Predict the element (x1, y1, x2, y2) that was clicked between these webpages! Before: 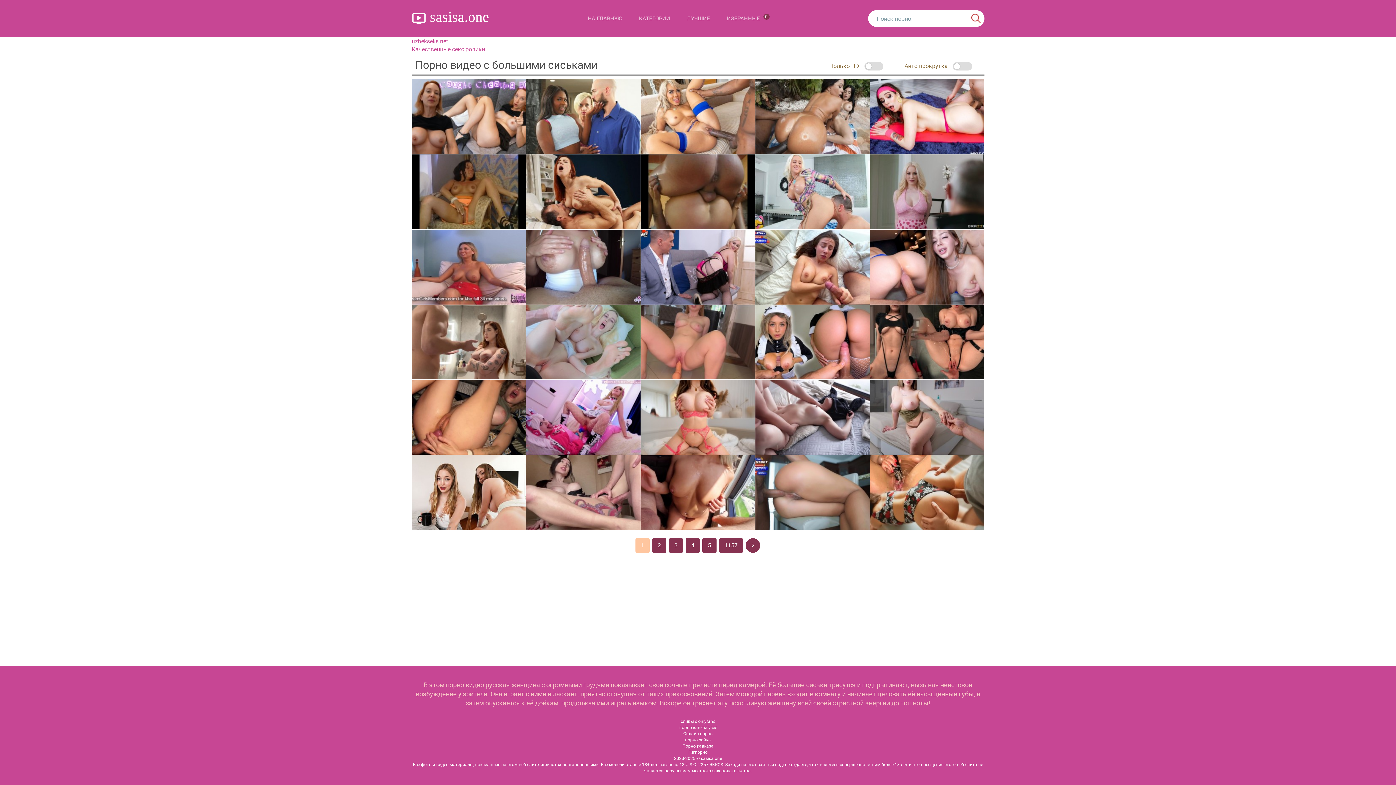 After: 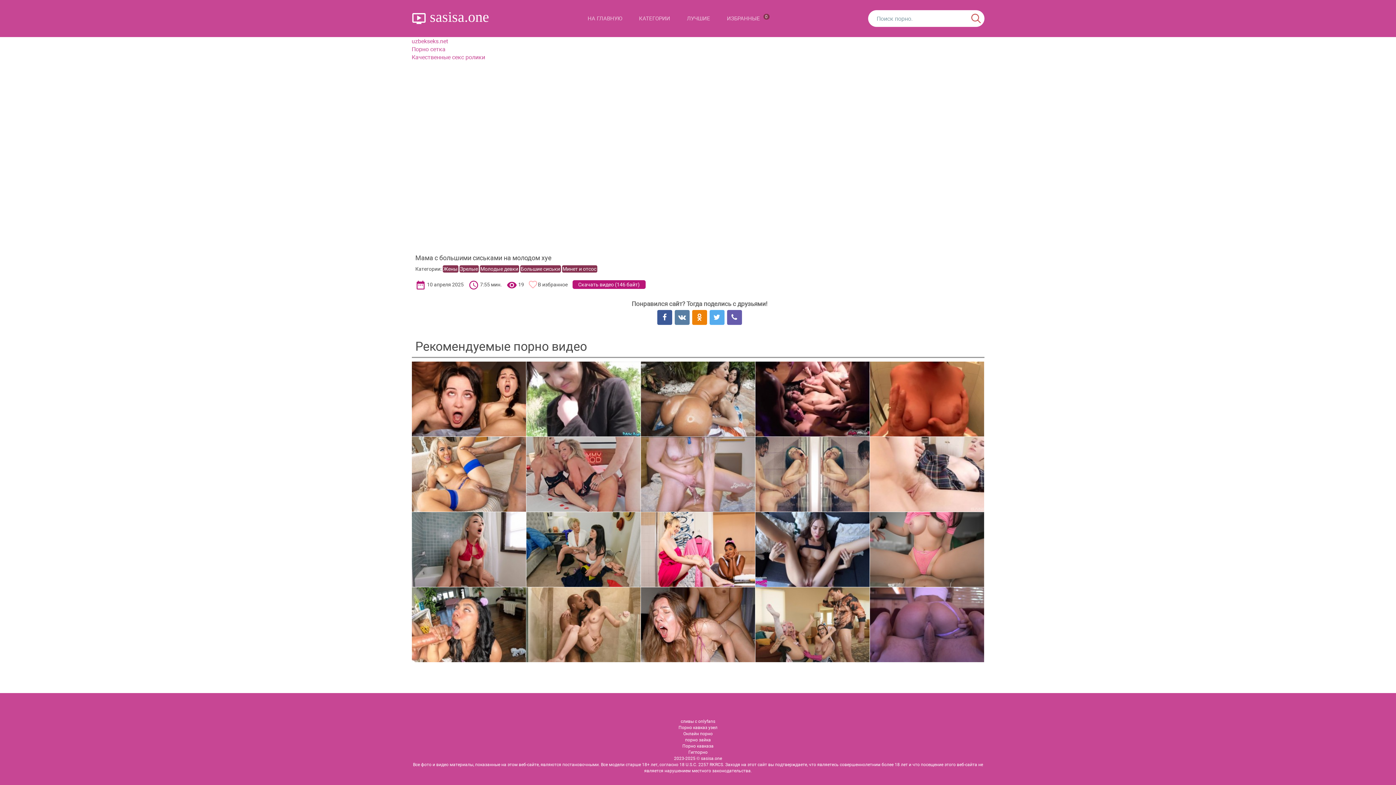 Action: bbox: (870, 79, 984, 154)